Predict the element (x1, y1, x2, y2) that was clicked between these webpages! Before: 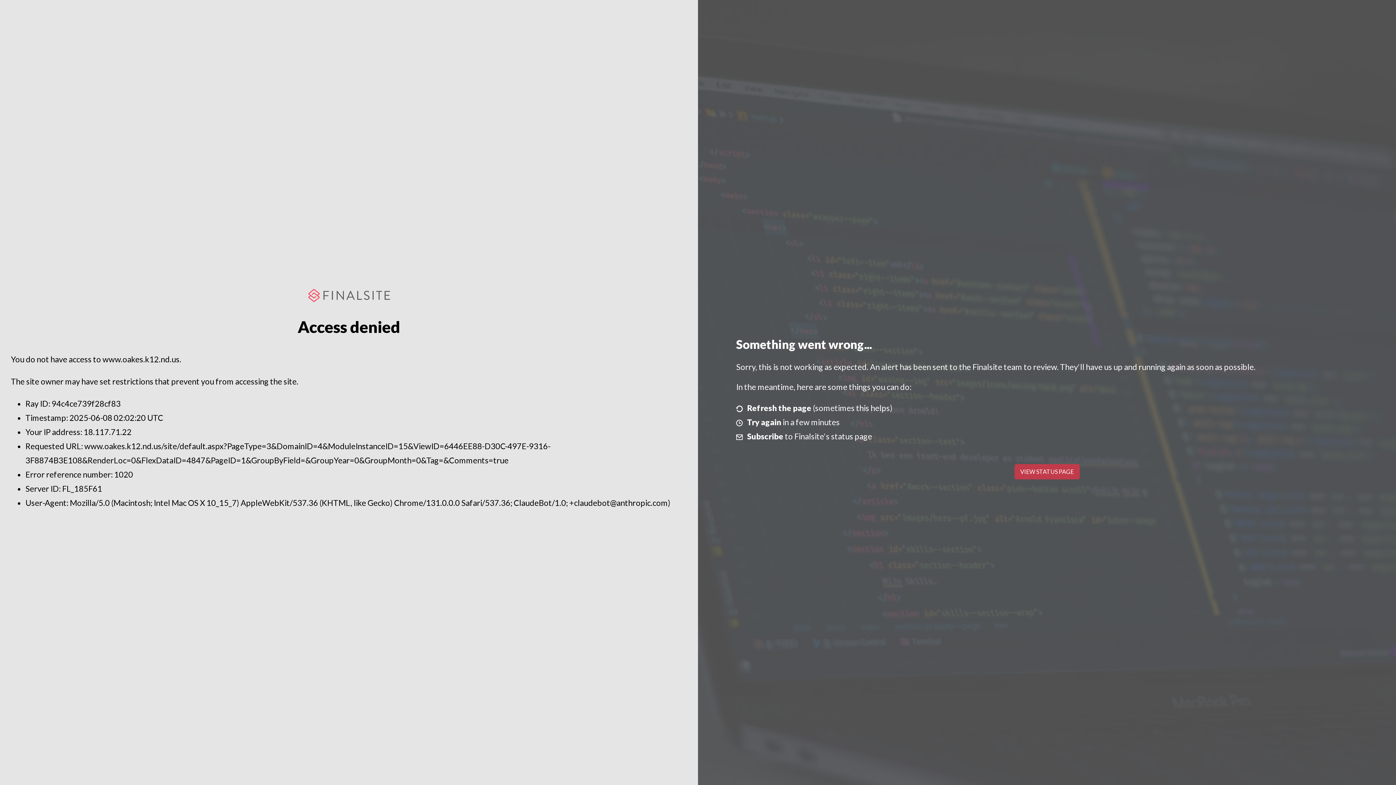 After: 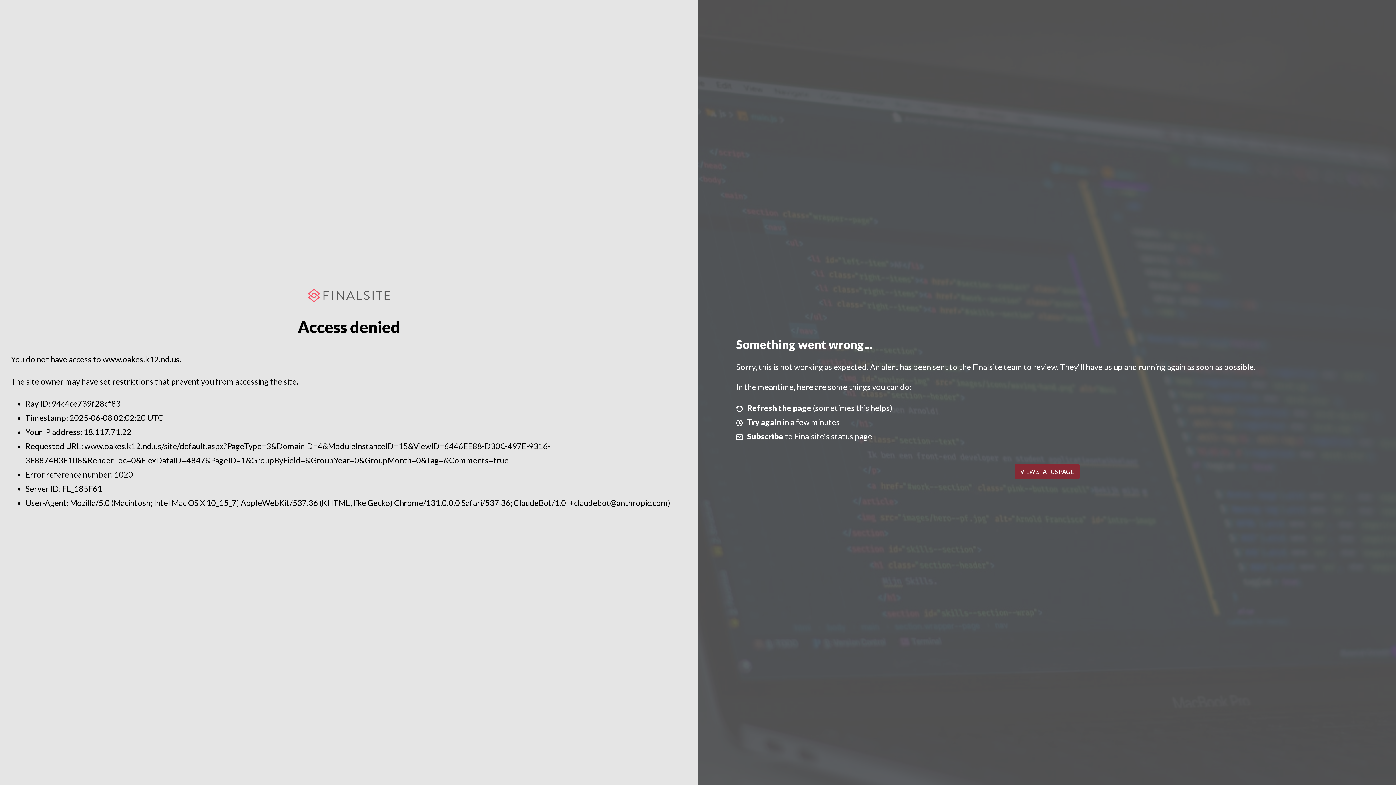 Action: bbox: (1014, 464, 1079, 479) label: VIEW STATUS PAGE